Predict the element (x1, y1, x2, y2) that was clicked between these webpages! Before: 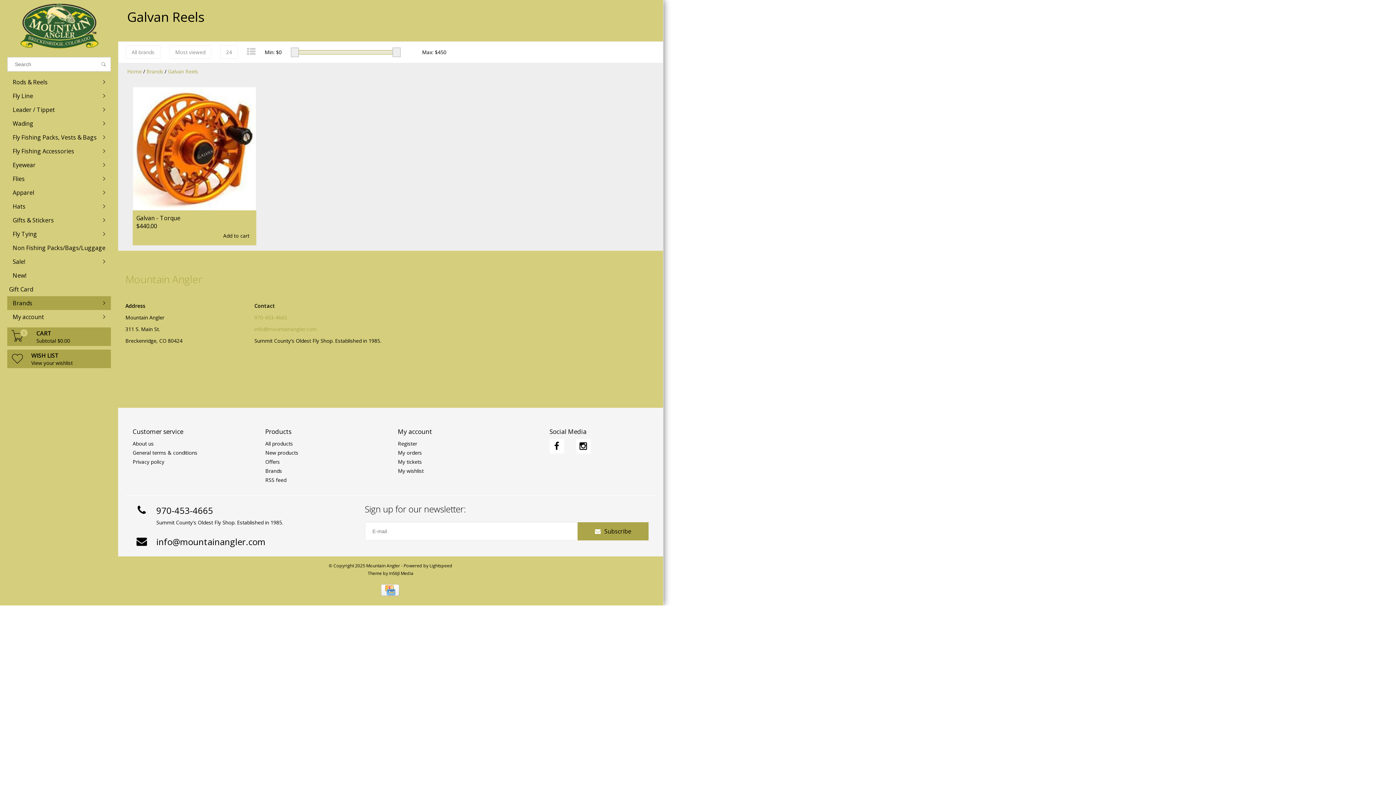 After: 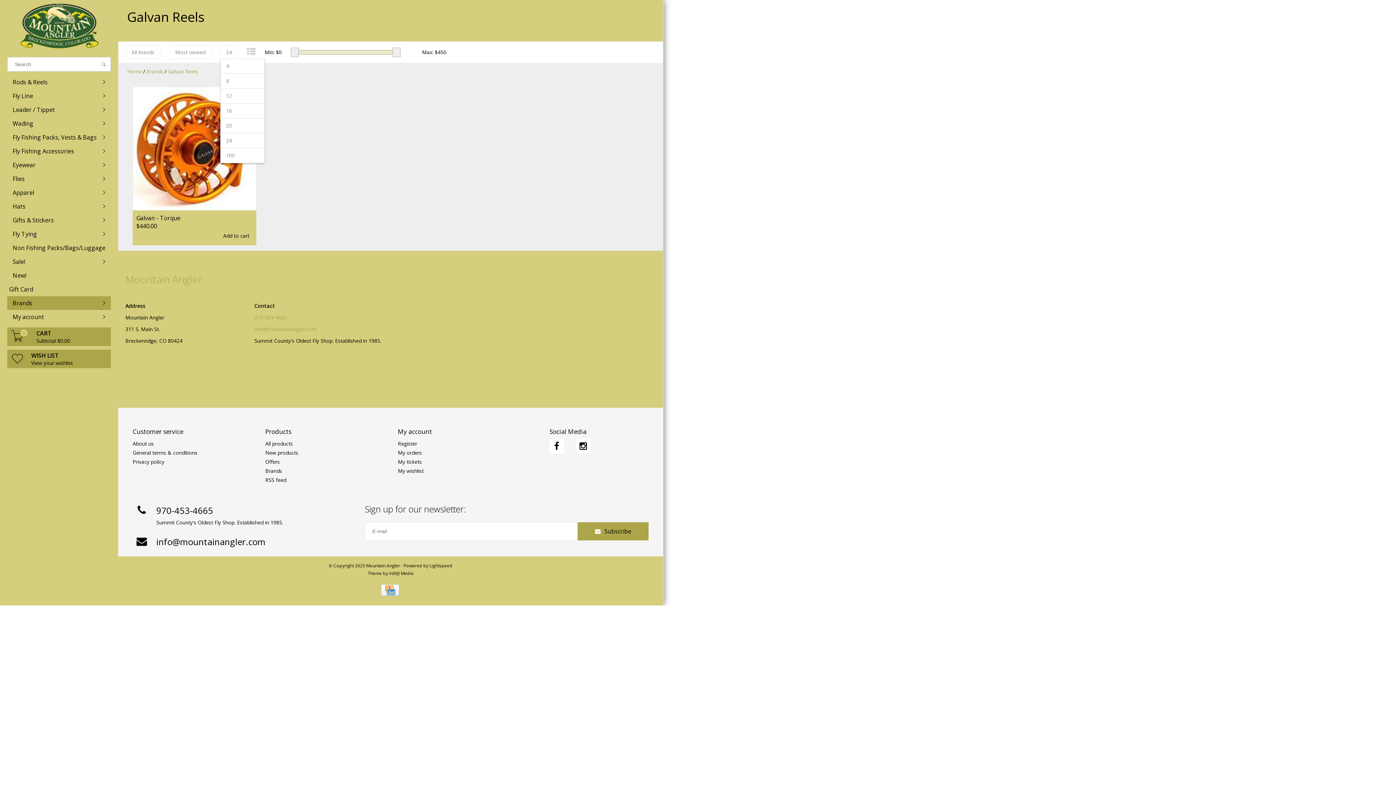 Action: label: 24 bbox: (220, 48, 237, 55)